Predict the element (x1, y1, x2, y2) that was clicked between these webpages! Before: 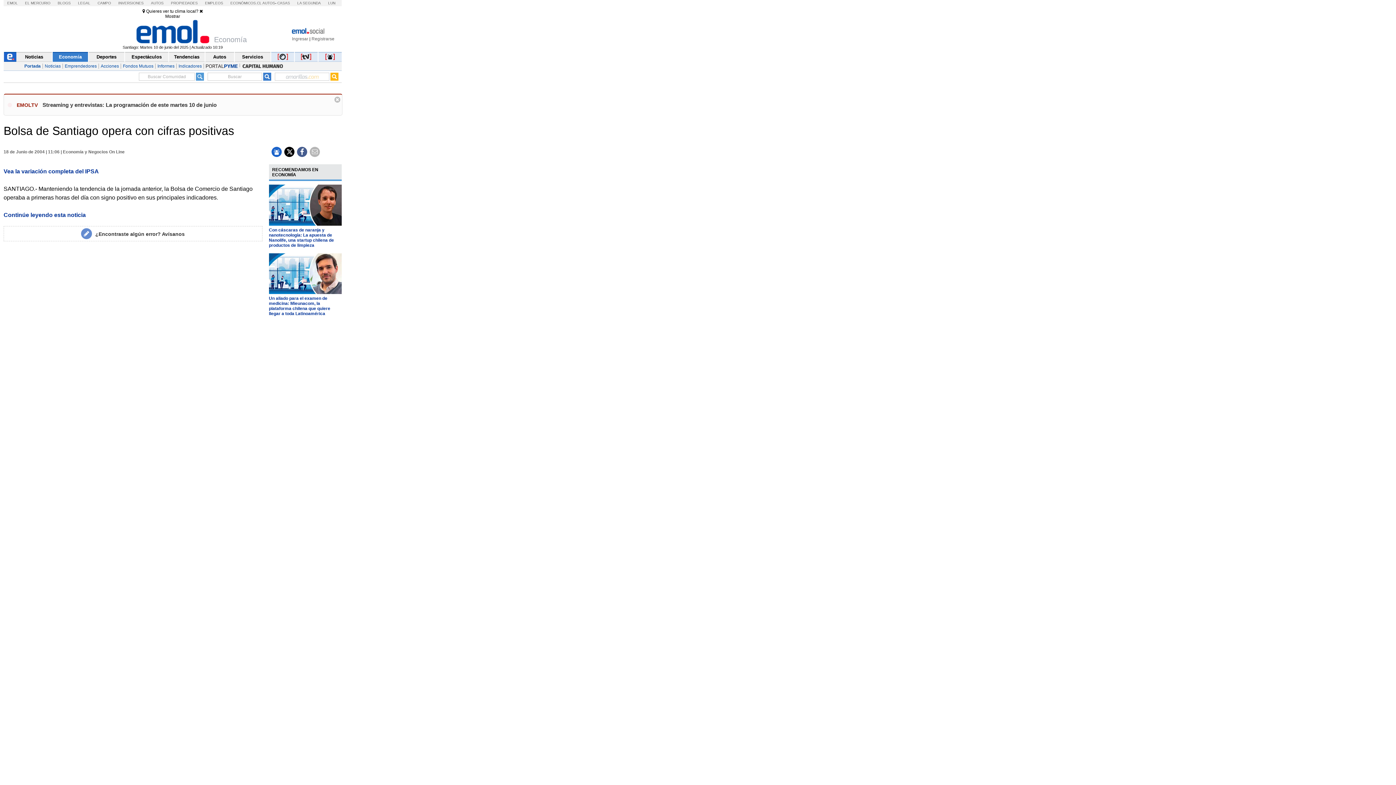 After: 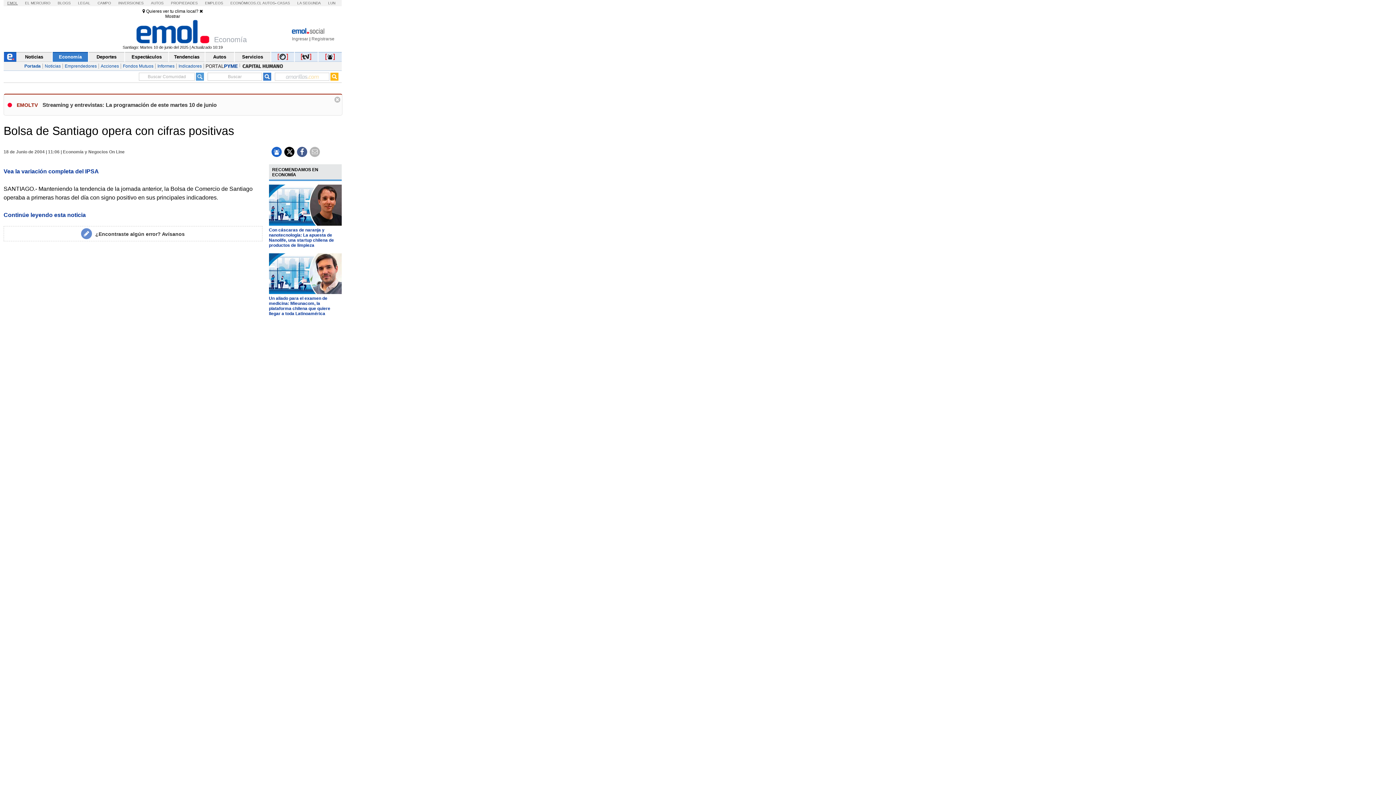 Action: bbox: (7, 1, 17, 5) label: EMOL